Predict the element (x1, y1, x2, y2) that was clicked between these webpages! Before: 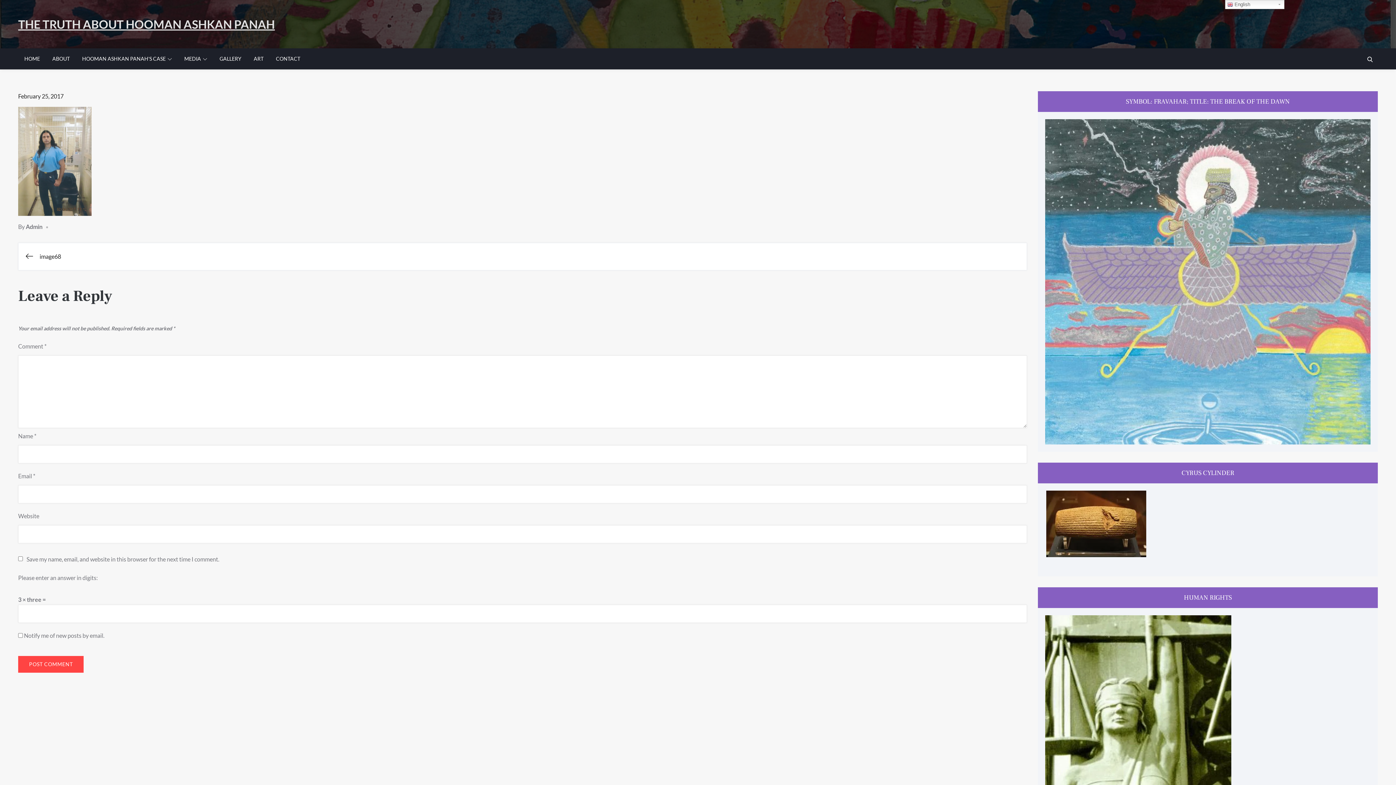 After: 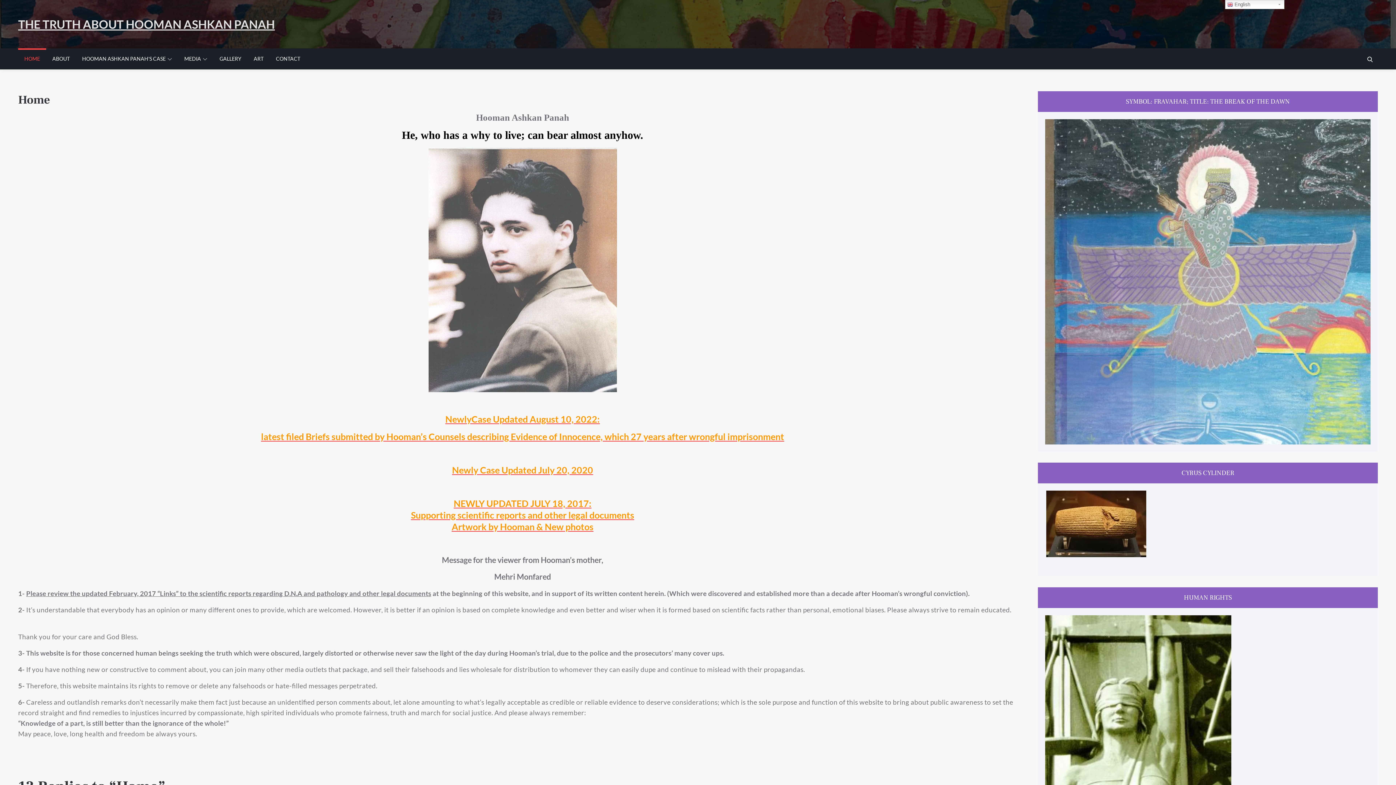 Action: label: HOME bbox: (18, 48, 46, 69)